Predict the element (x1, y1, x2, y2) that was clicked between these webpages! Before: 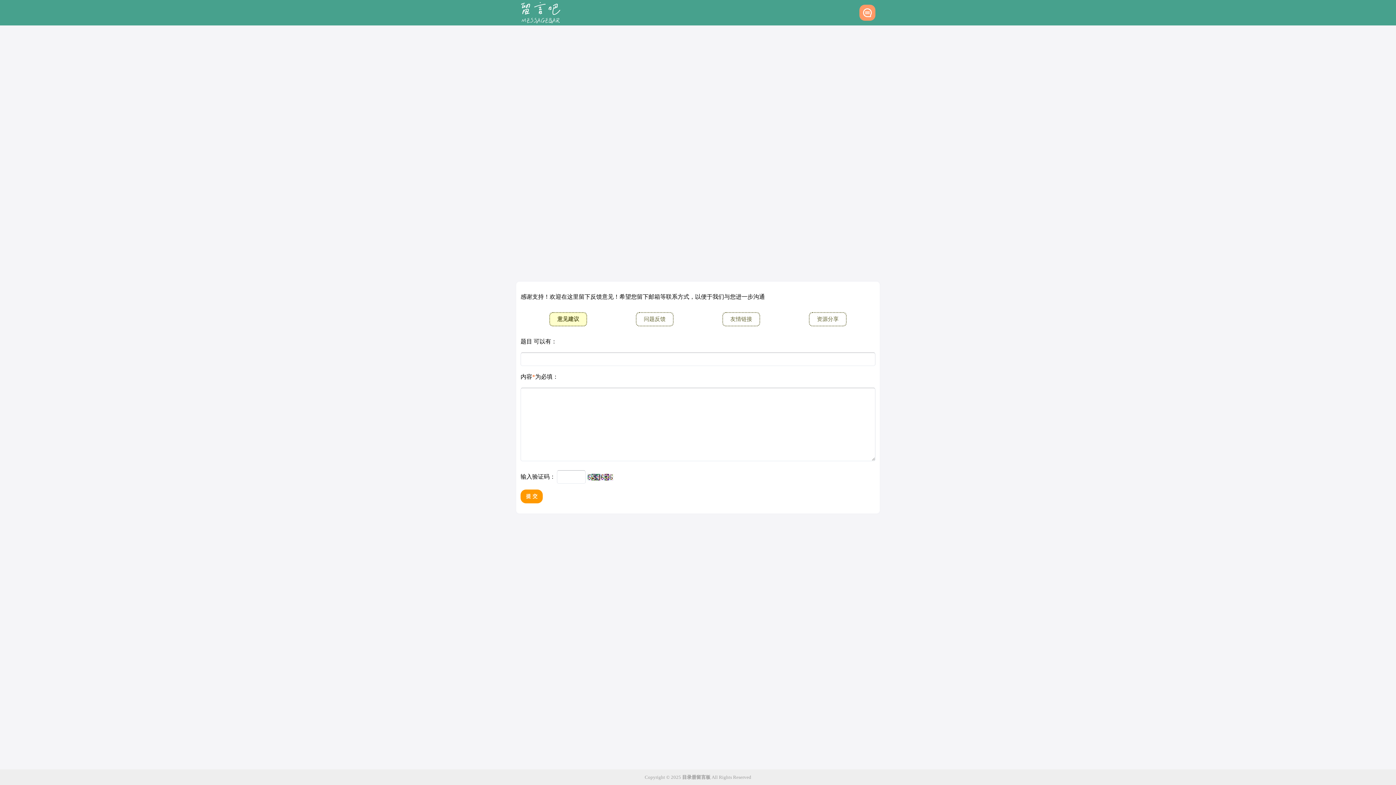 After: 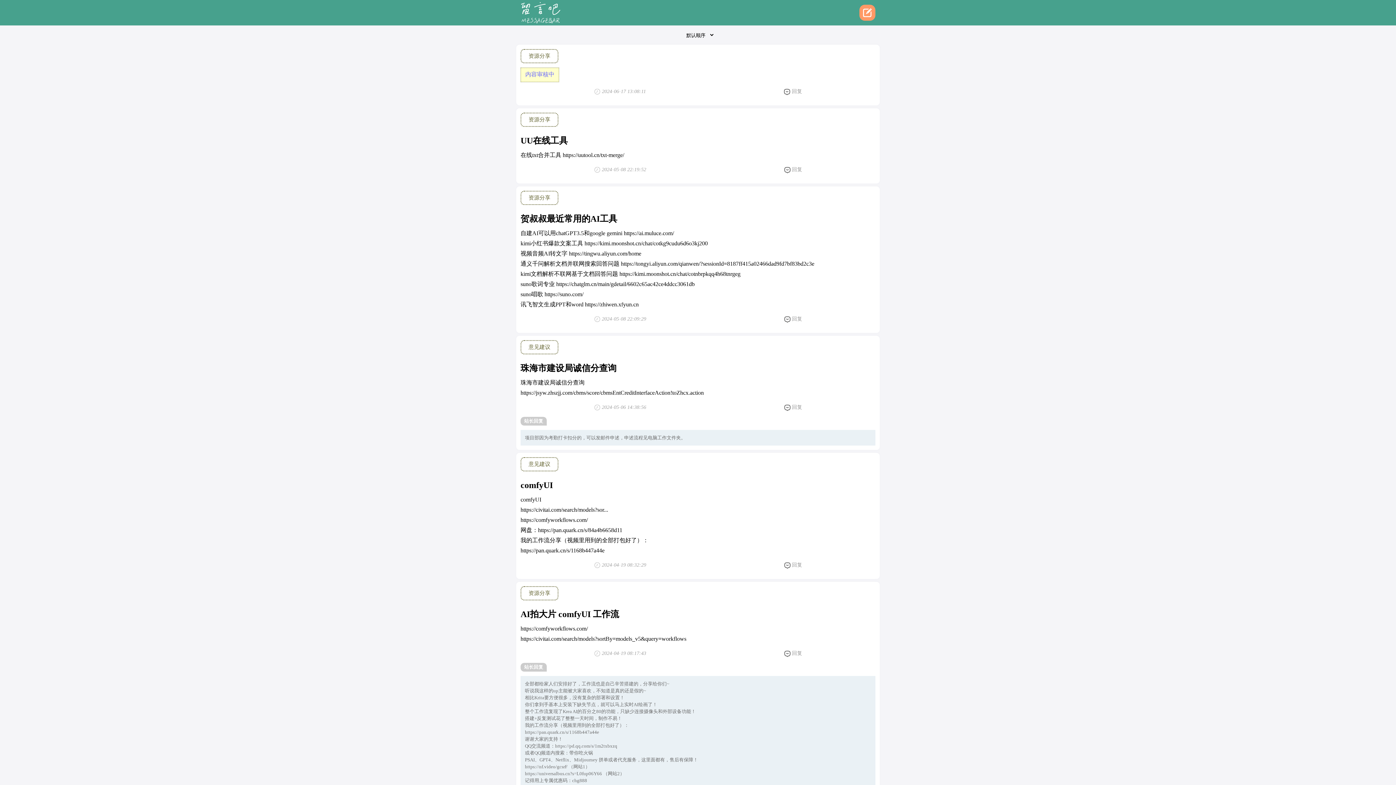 Action: bbox: (863, 8, 872, 17)